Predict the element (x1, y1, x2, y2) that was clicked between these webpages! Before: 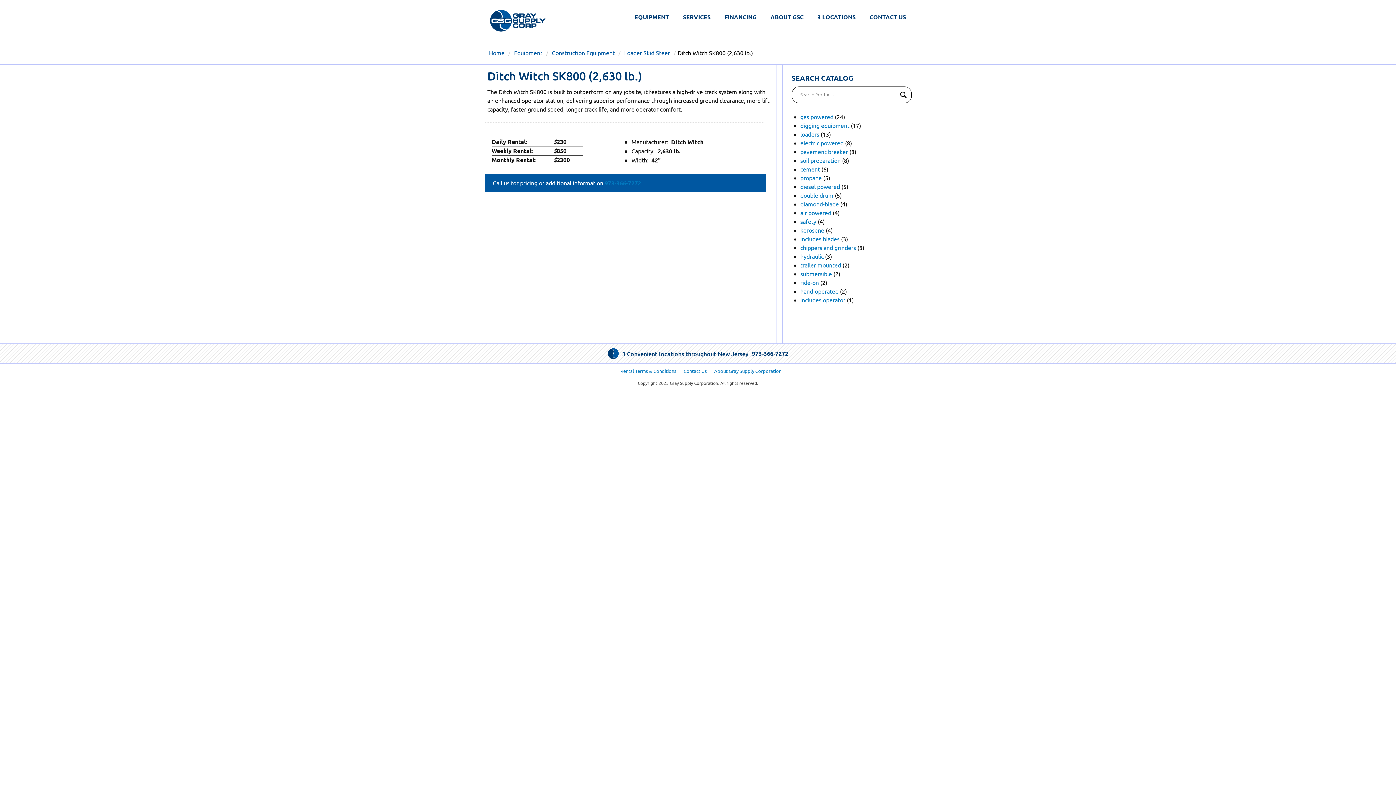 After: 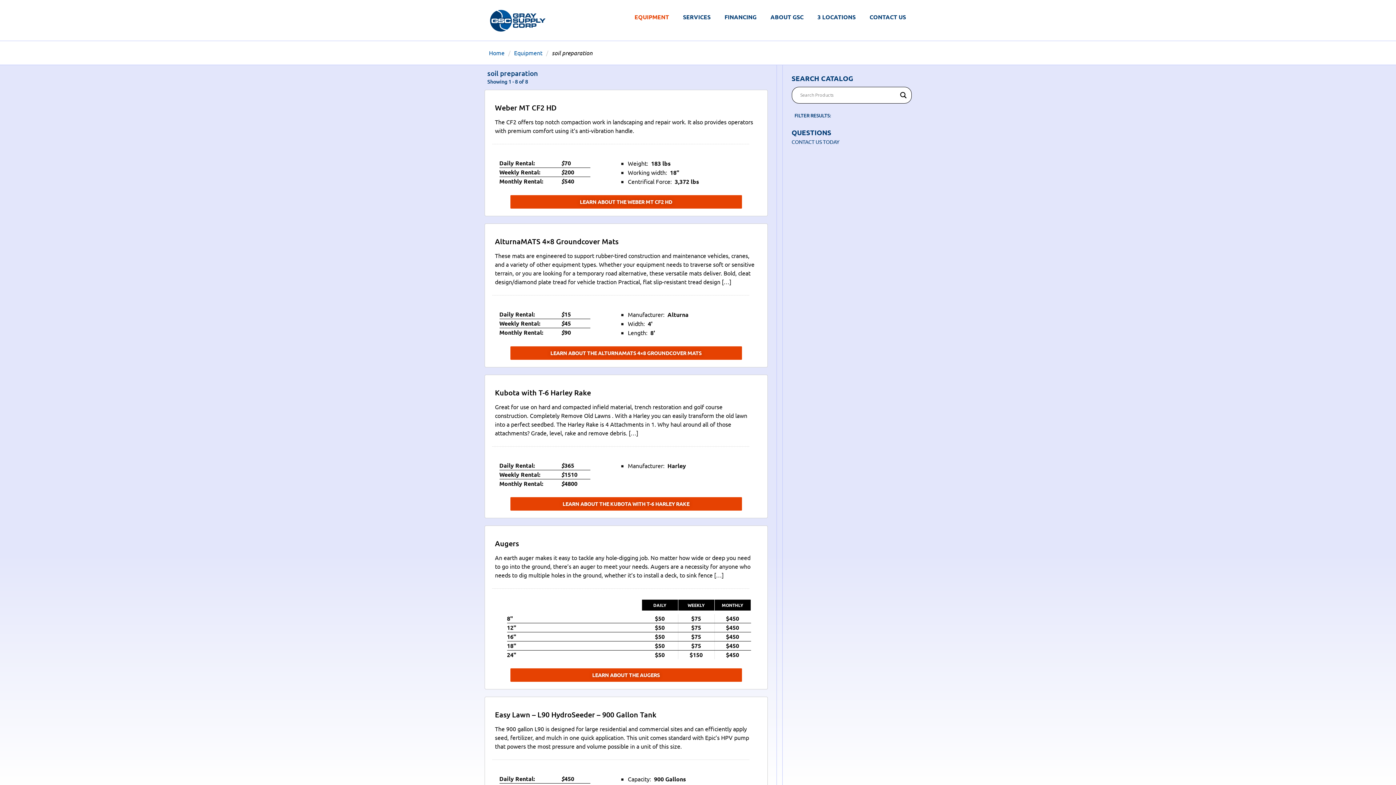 Action: label: soil preparation bbox: (800, 156, 840, 163)